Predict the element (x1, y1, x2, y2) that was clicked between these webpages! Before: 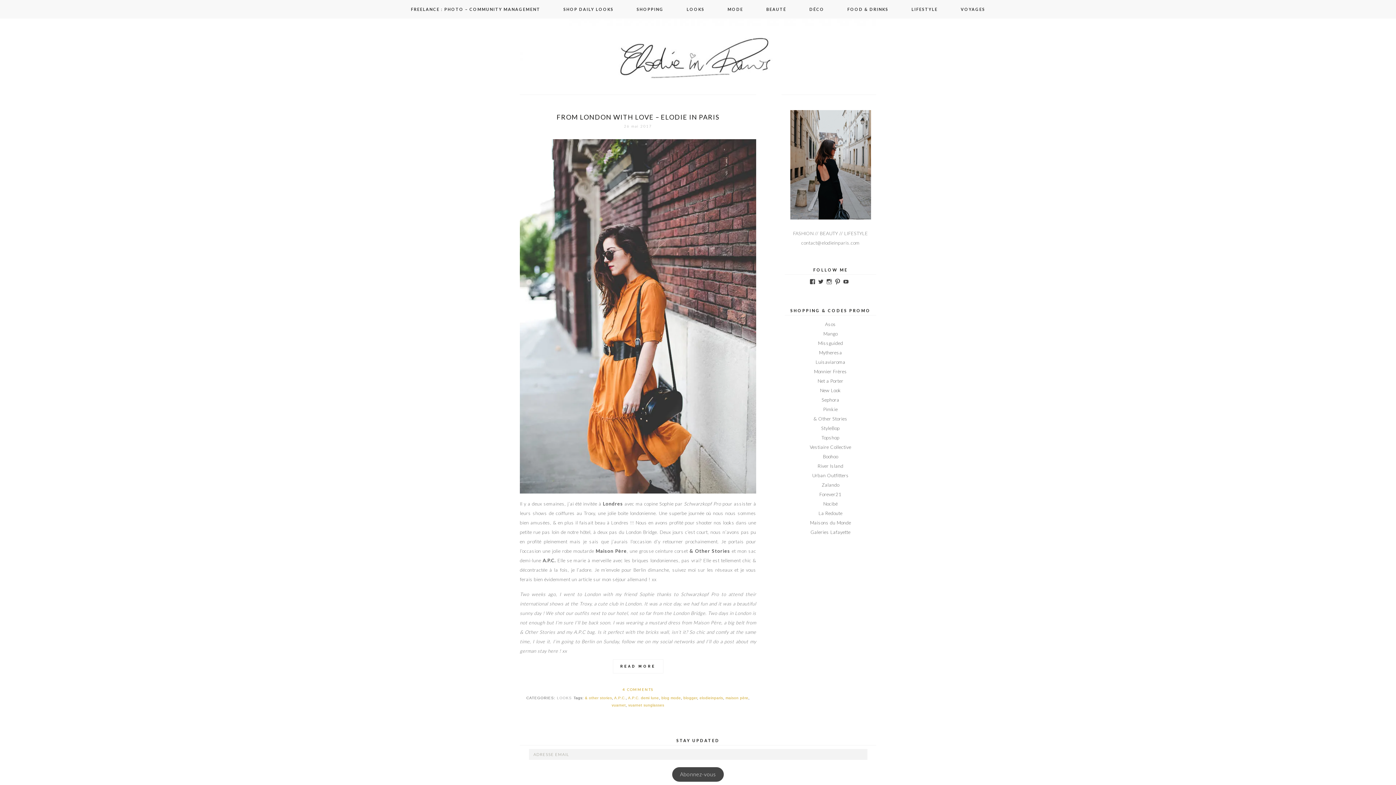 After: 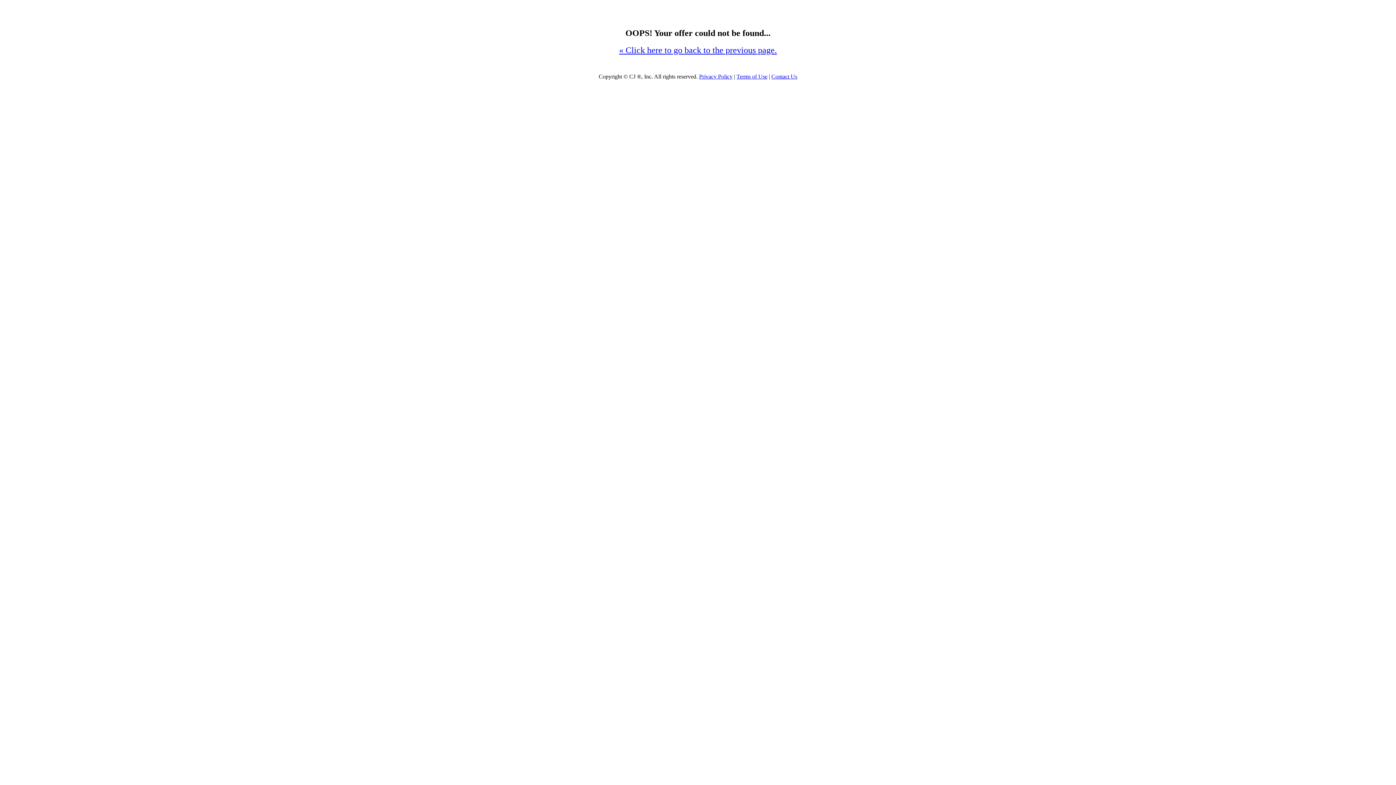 Action: label: La Redoute bbox: (818, 510, 842, 516)